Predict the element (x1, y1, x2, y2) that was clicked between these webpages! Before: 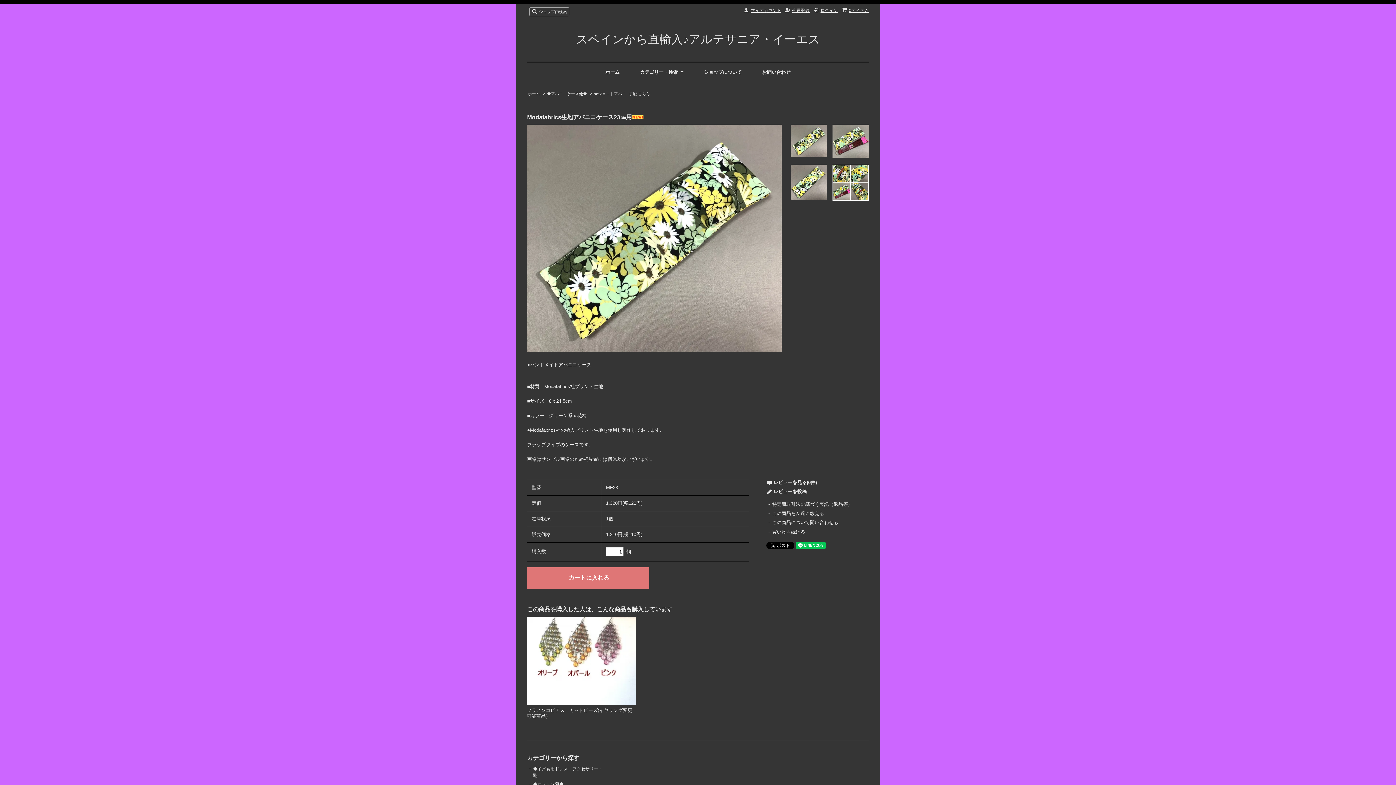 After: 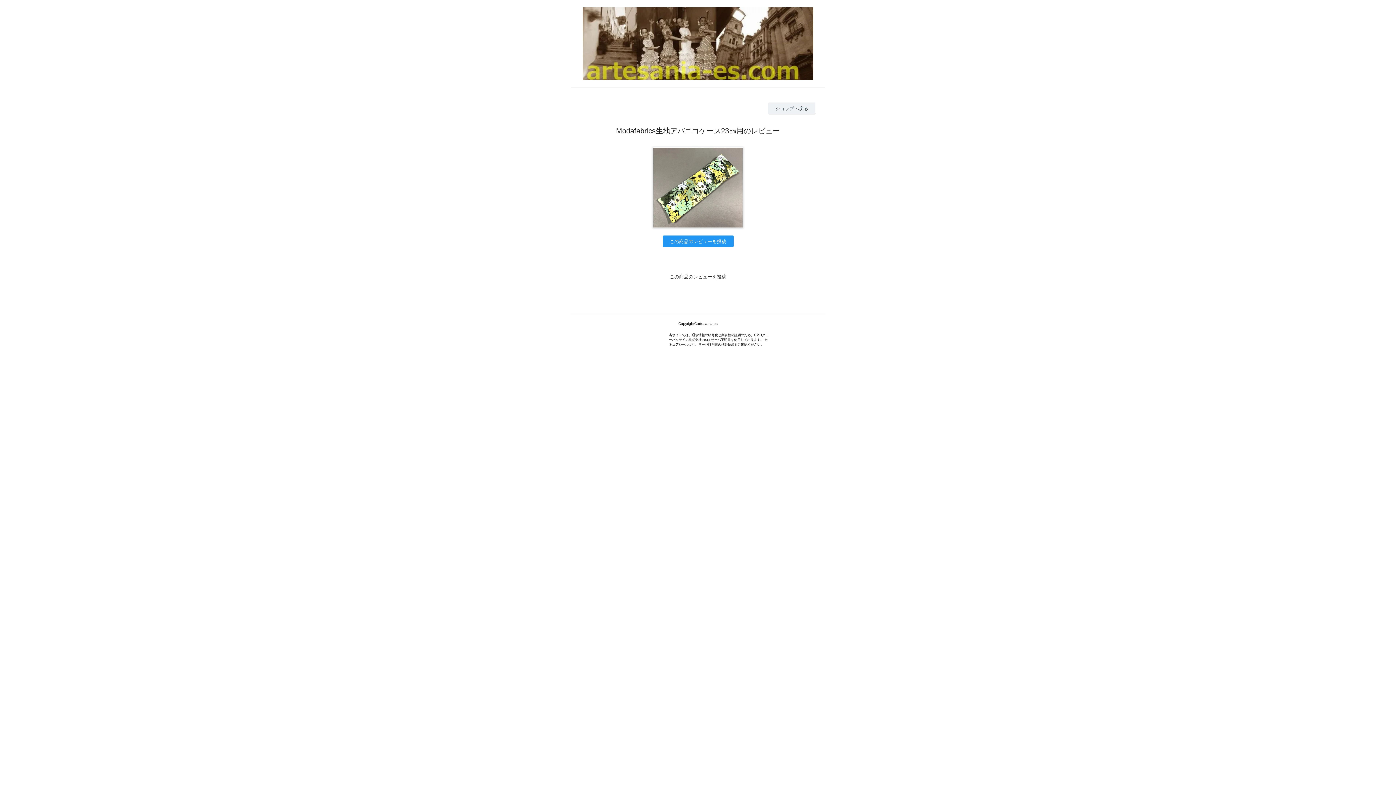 Action: bbox: (773, 479, 817, 485) label: レビューを見る(0件)